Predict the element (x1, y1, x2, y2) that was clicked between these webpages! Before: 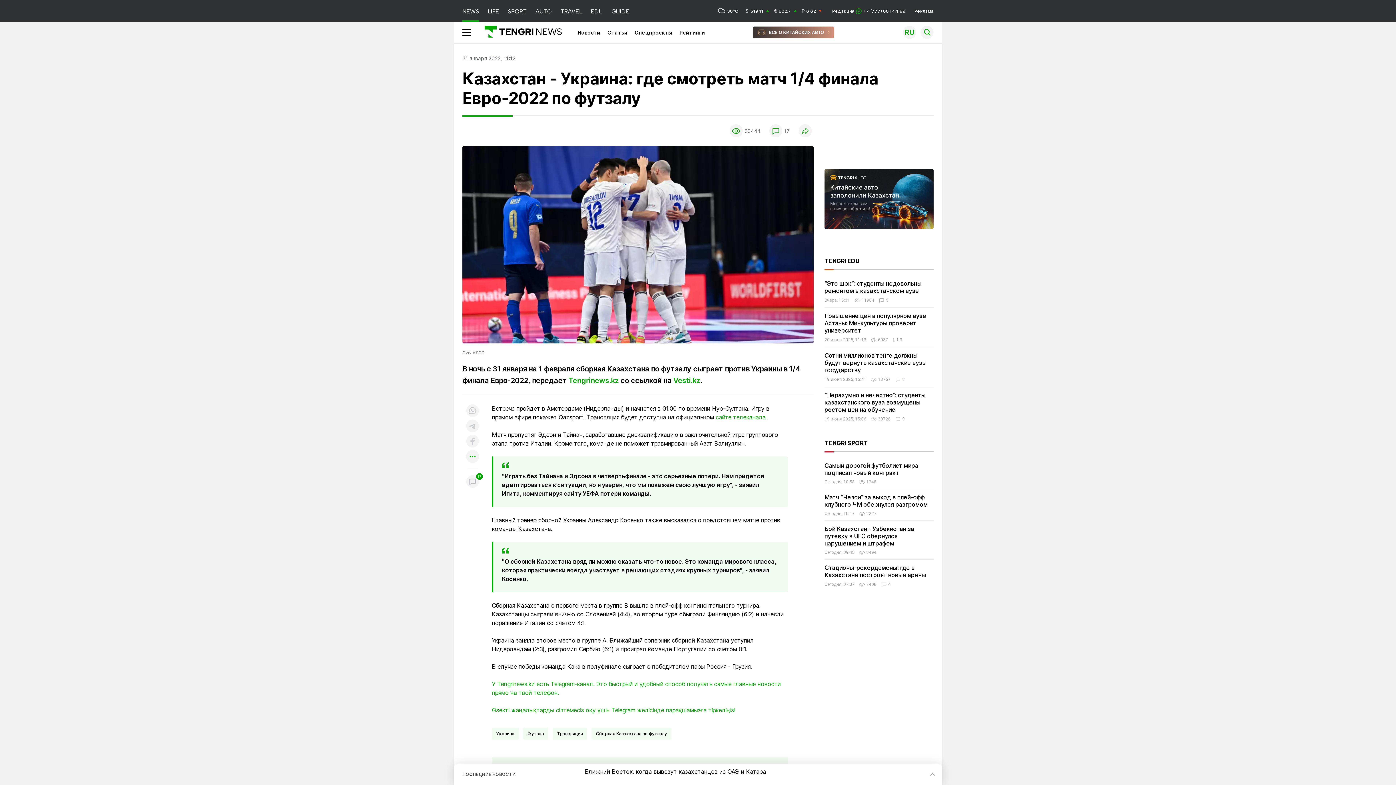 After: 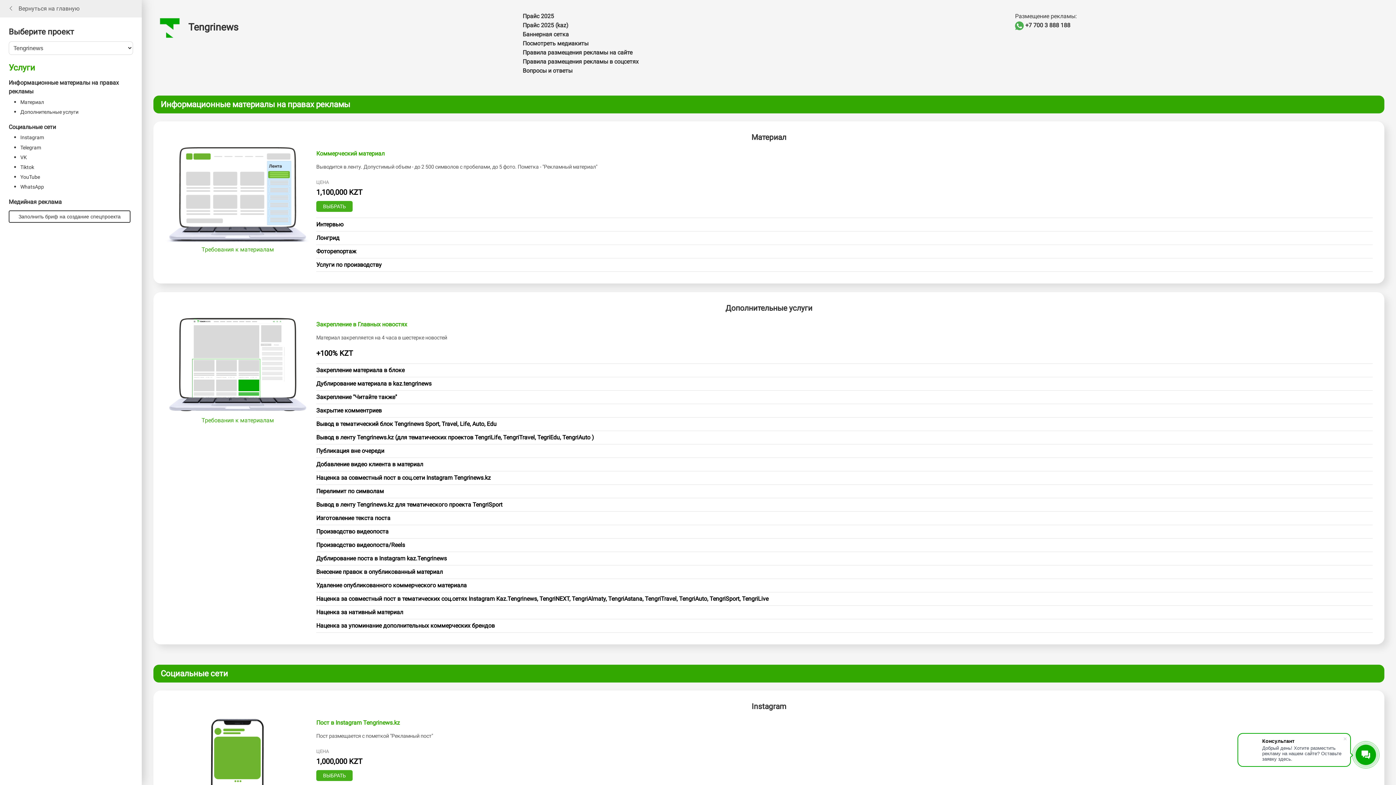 Action: bbox: (914, 8, 933, 13) label: Реклама